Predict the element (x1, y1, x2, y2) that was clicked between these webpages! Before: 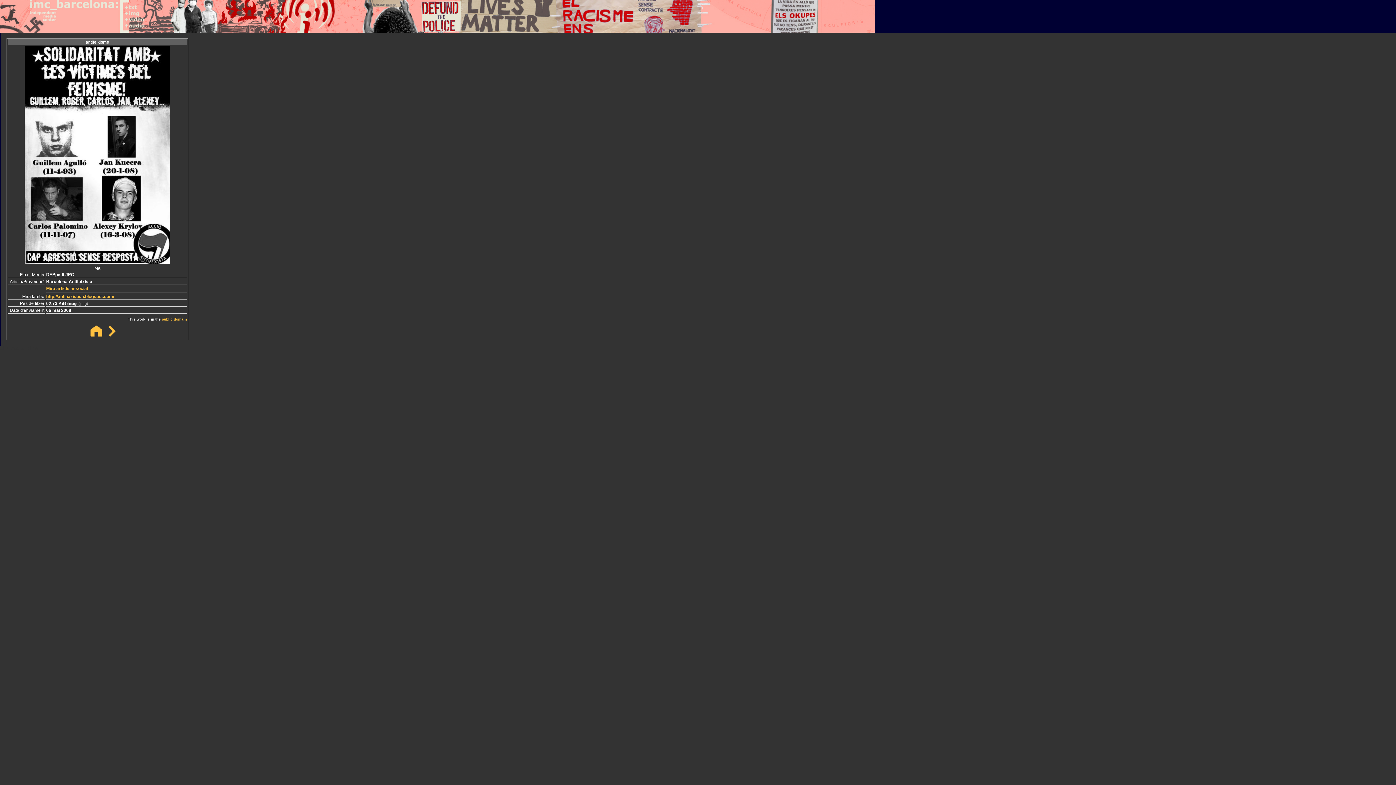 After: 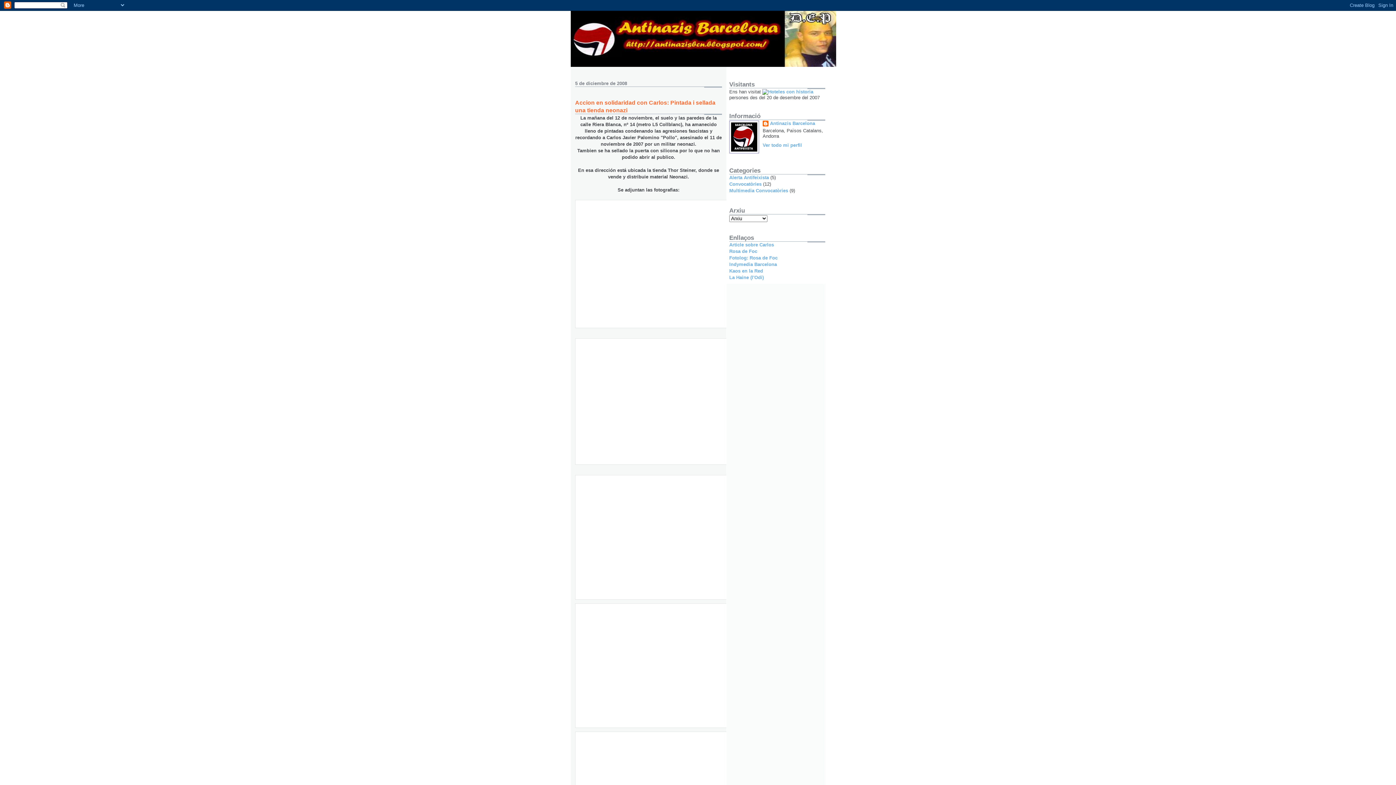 Action: label: http://antinazisbcn.blogspot.com/ bbox: (46, 294, 114, 299)